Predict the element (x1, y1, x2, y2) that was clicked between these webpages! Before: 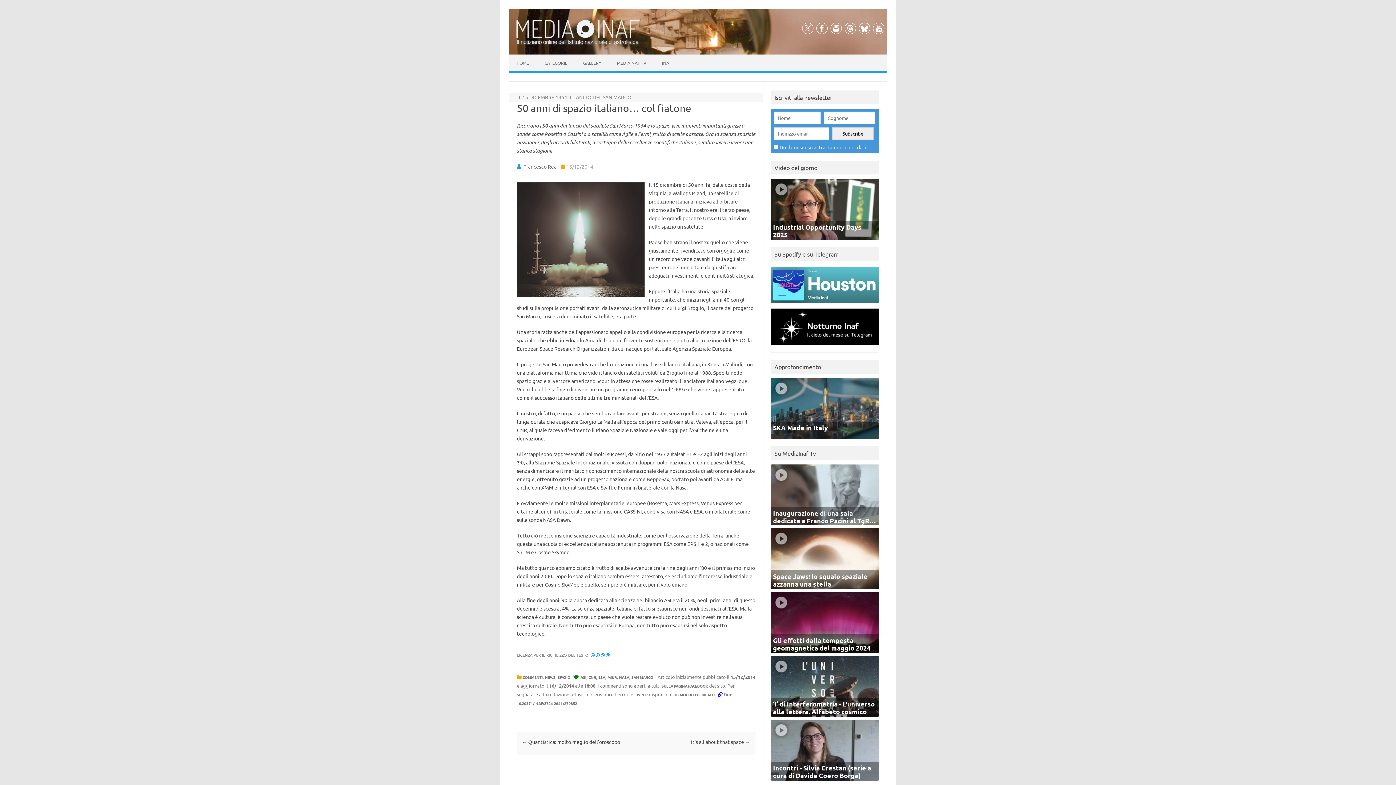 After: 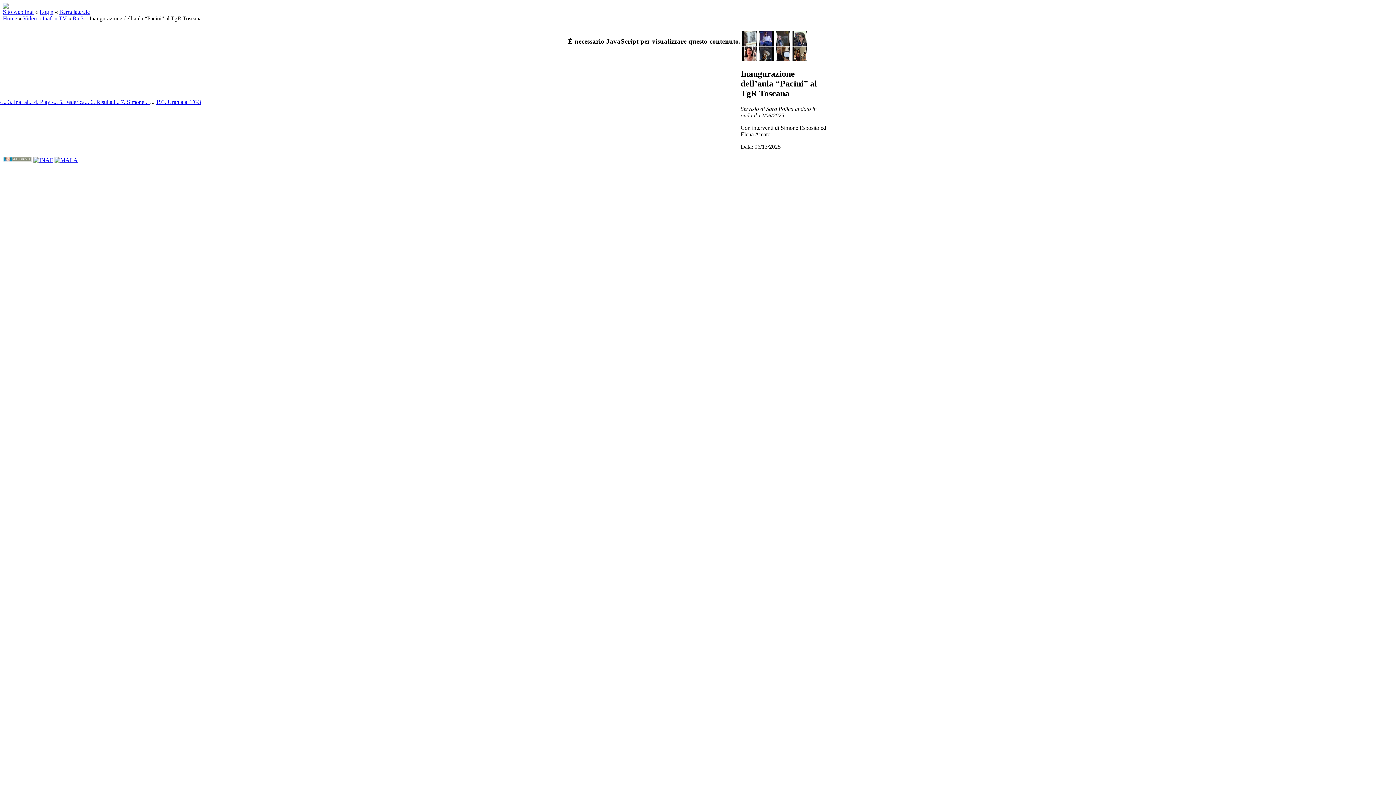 Action: bbox: (771, 507, 879, 538) label: Inaugurazione di una sala dedicata a Franco Pacini al TgR Toscana